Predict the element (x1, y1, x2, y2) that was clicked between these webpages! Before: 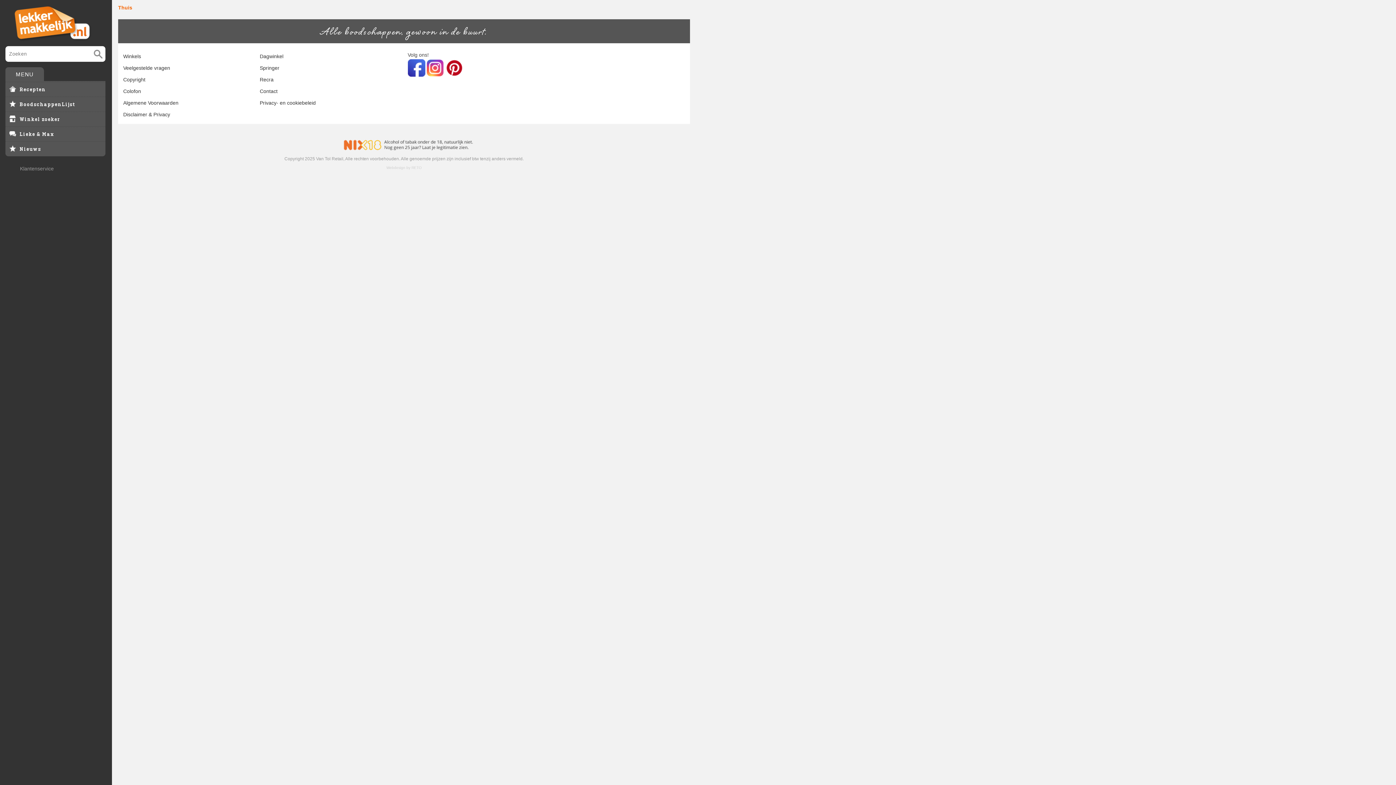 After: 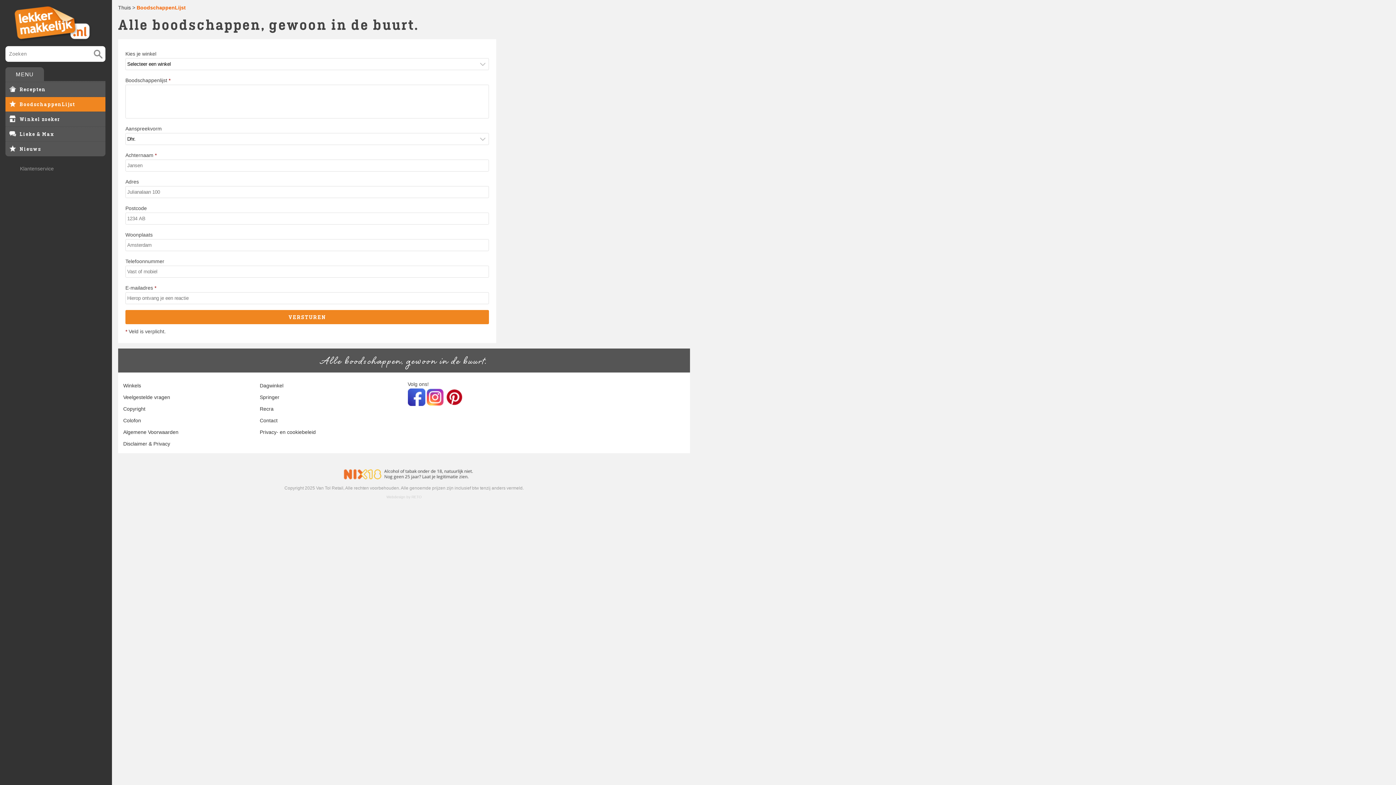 Action: bbox: (5, 97, 105, 111) label: BoodschappenLijst